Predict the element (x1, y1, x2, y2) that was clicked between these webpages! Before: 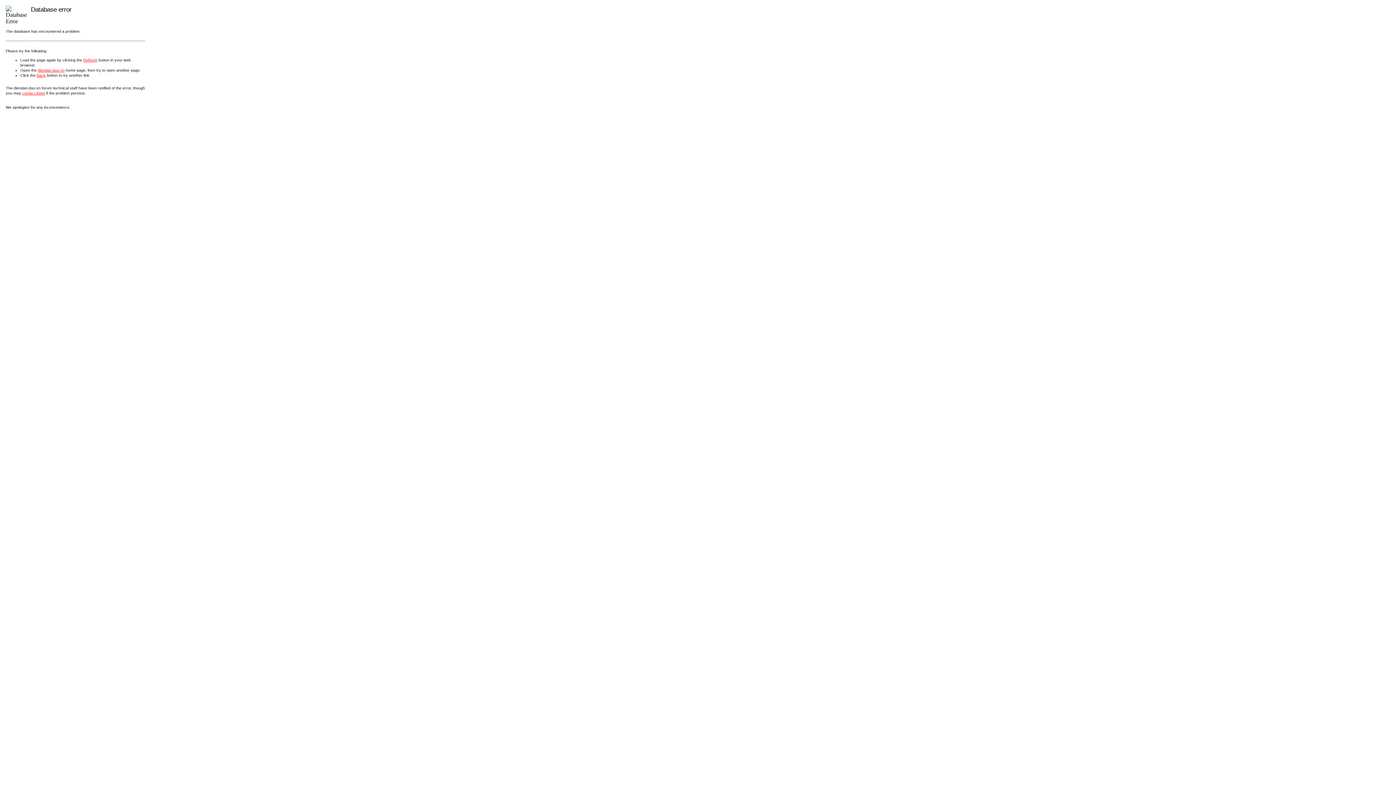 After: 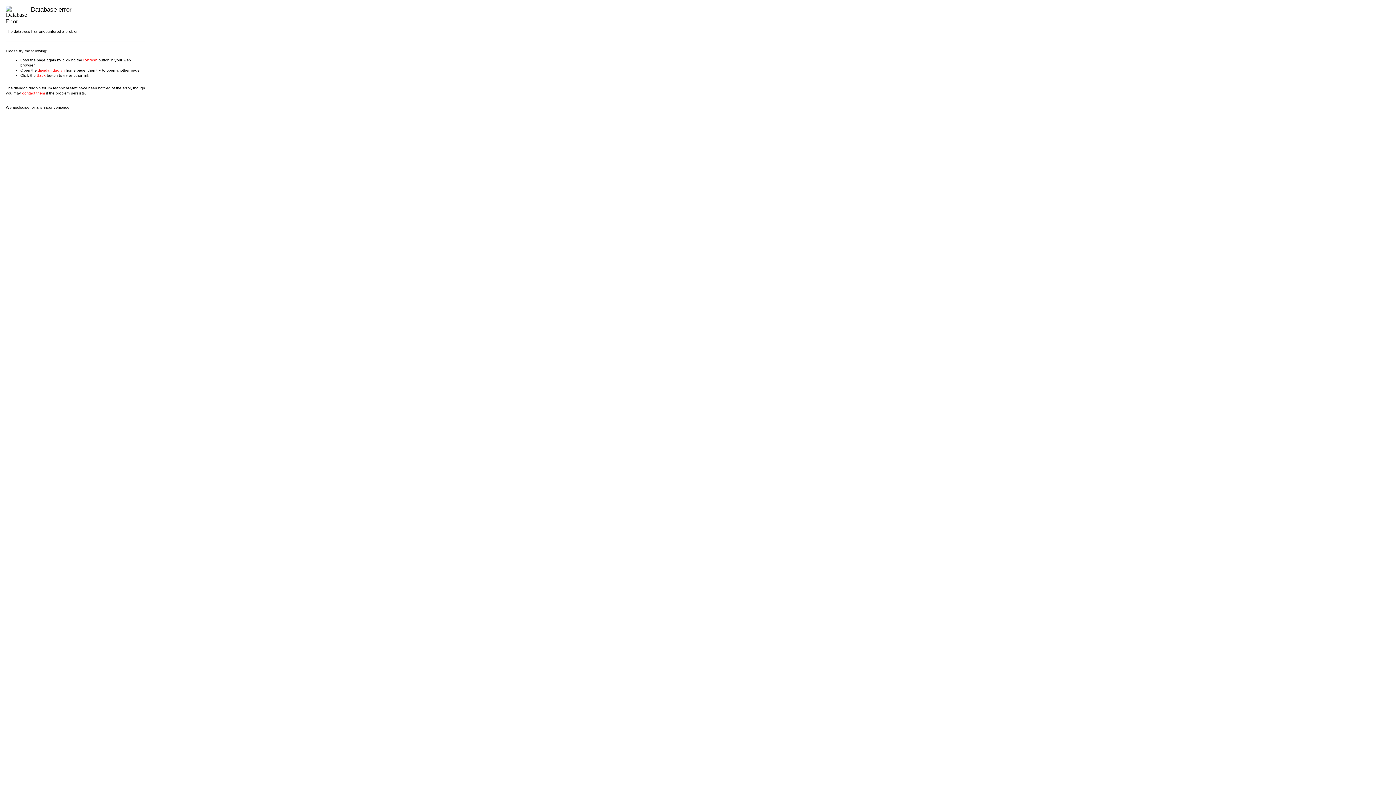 Action: label: diendan.duo.vn bbox: (37, 67, 64, 72)